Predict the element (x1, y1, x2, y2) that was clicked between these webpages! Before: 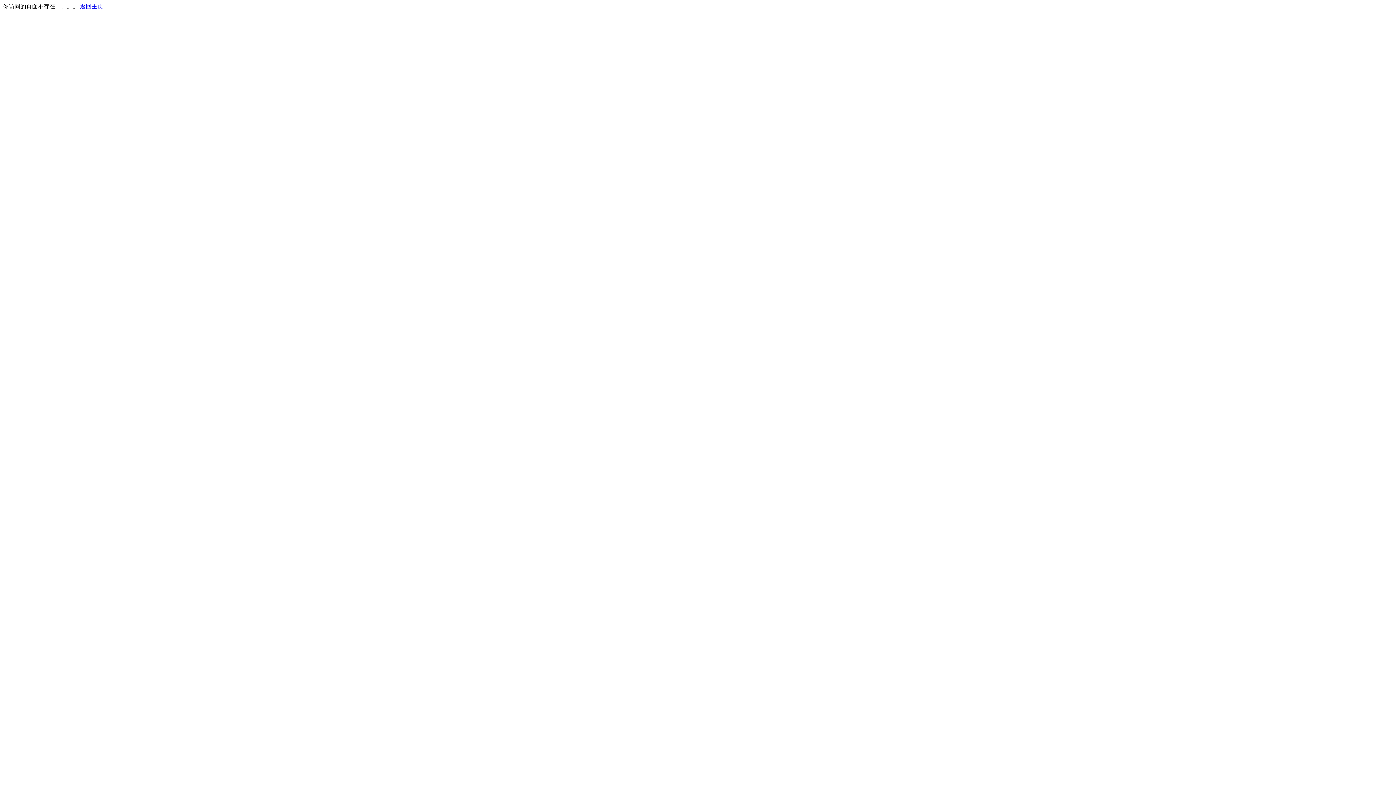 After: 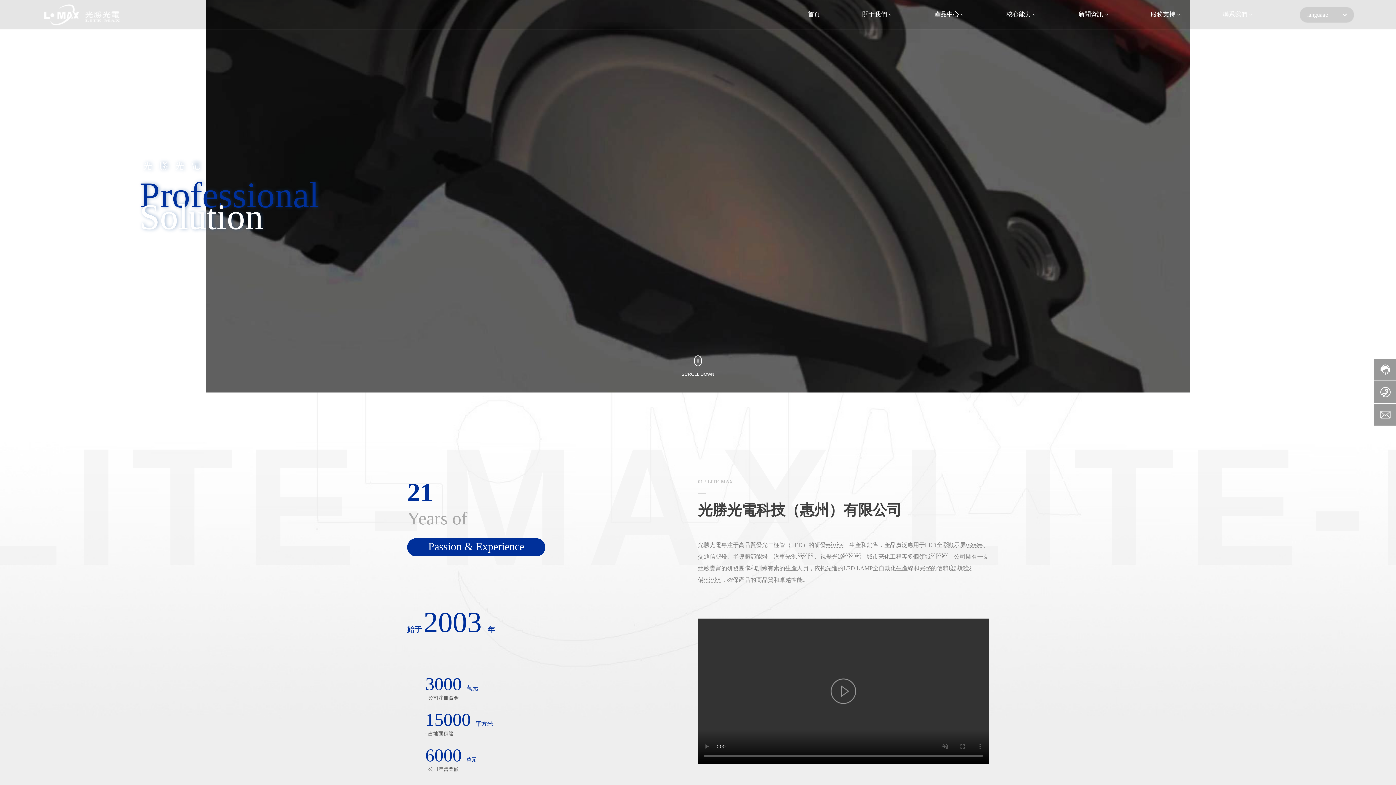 Action: bbox: (80, 3, 103, 9) label: 返回主页